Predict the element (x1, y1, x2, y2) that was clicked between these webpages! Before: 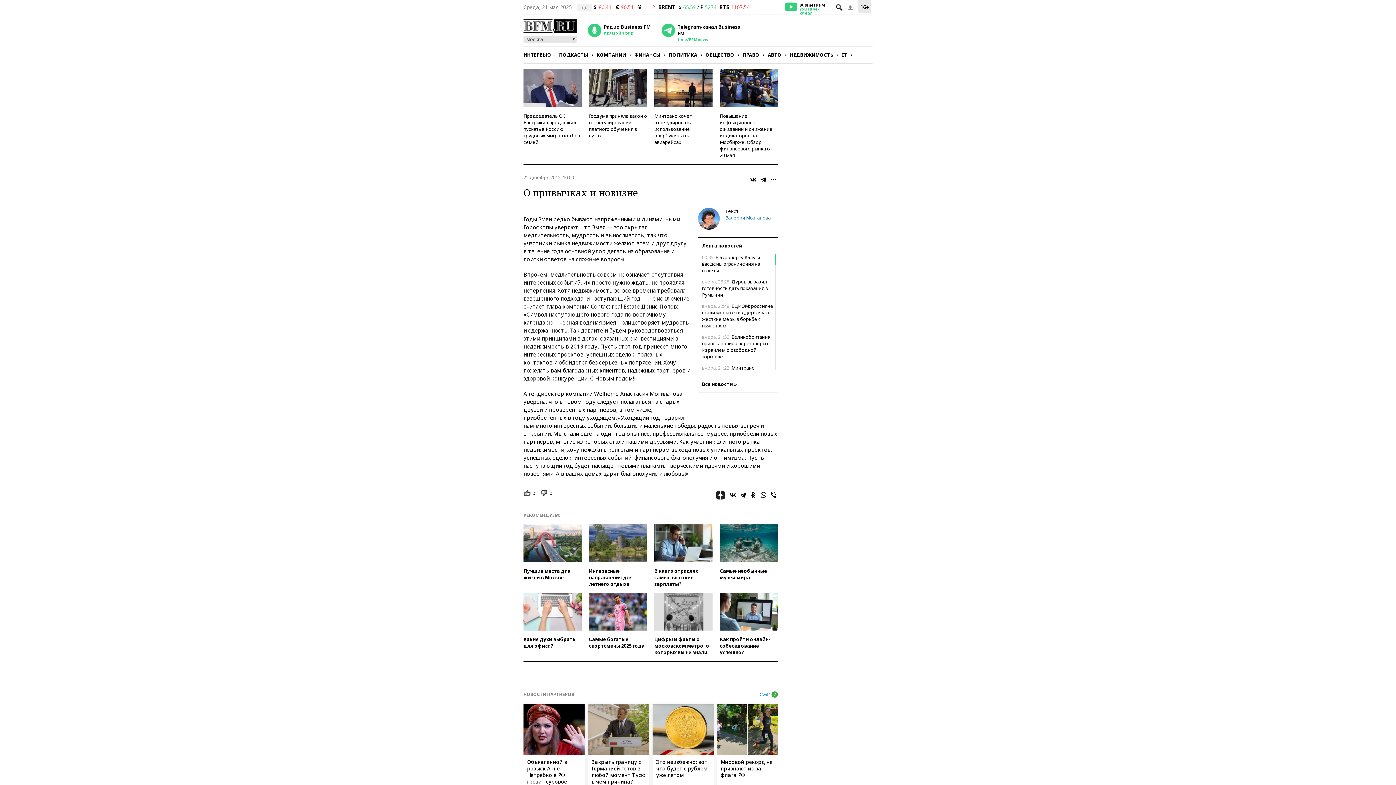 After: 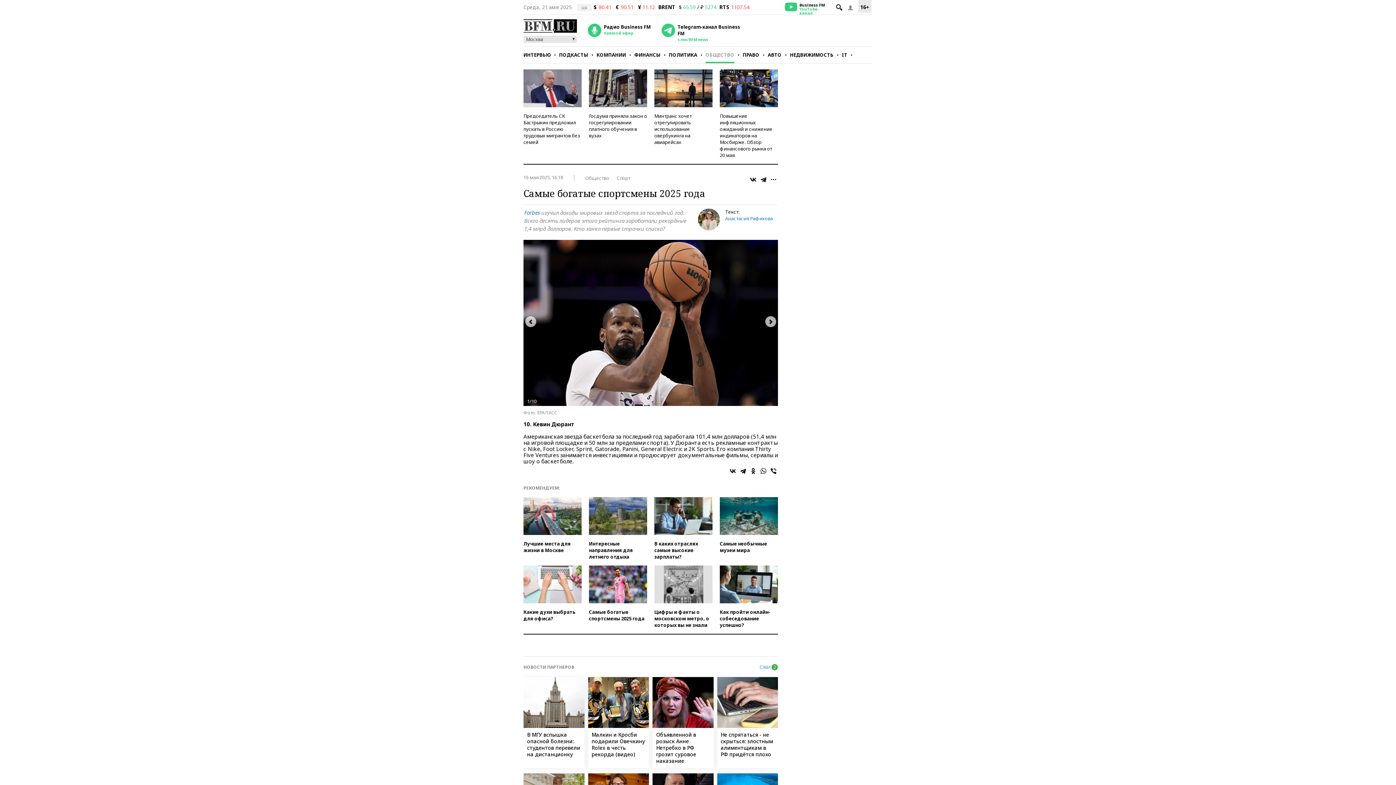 Action: label: Самые богатые спортсмены 2025 года bbox: (589, 592, 647, 655)